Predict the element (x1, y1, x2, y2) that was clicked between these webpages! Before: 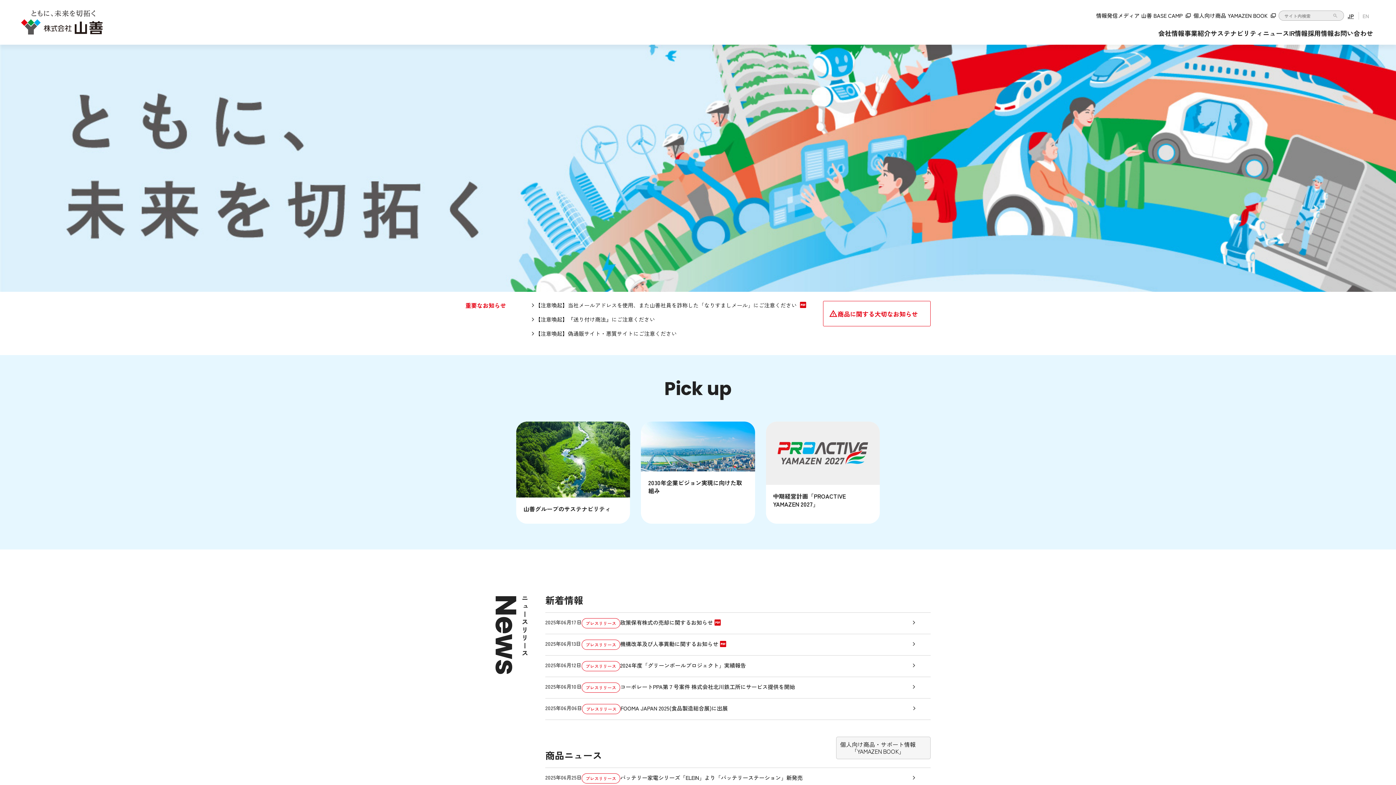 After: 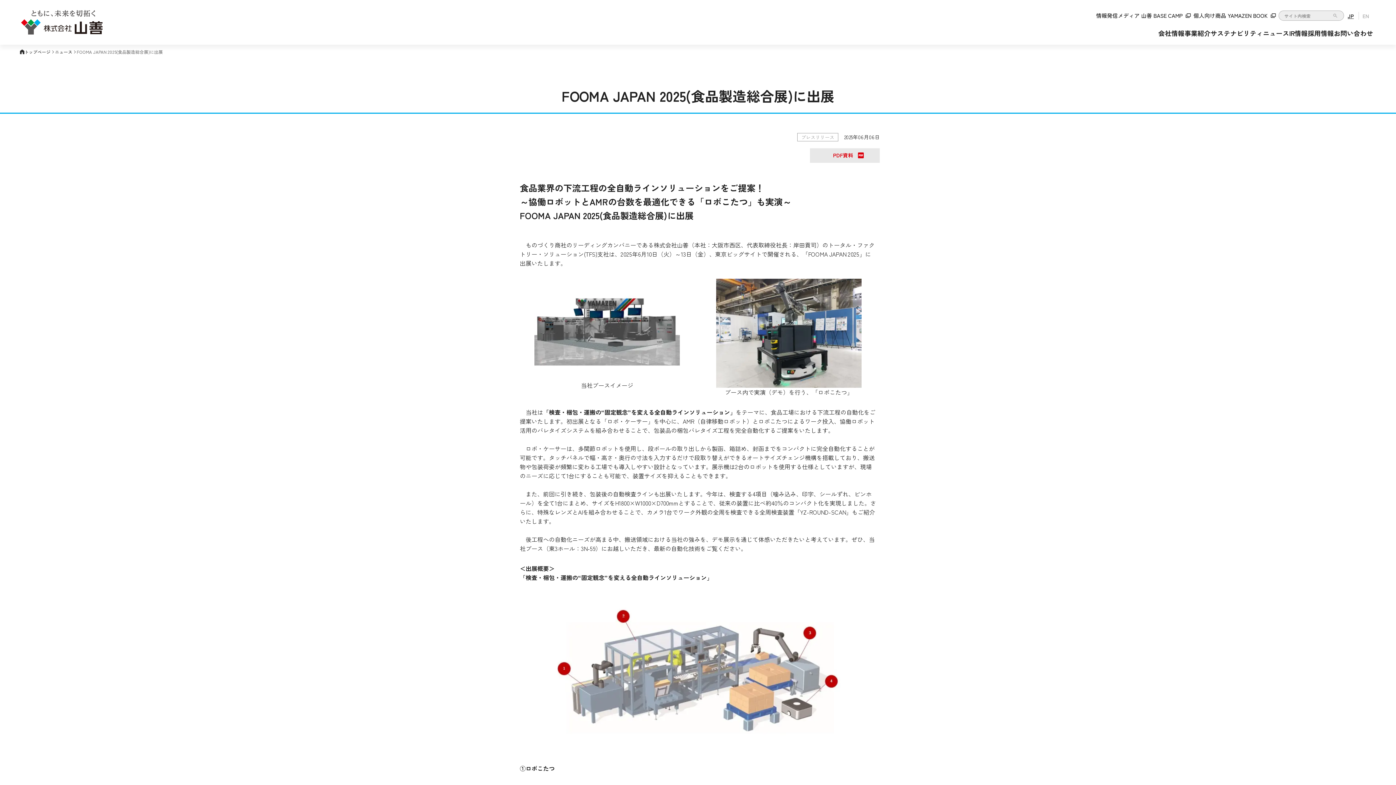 Action: label: FOOMA JAPAN 2025(食品製造総合展)に出展 bbox: (620, 704, 916, 713)